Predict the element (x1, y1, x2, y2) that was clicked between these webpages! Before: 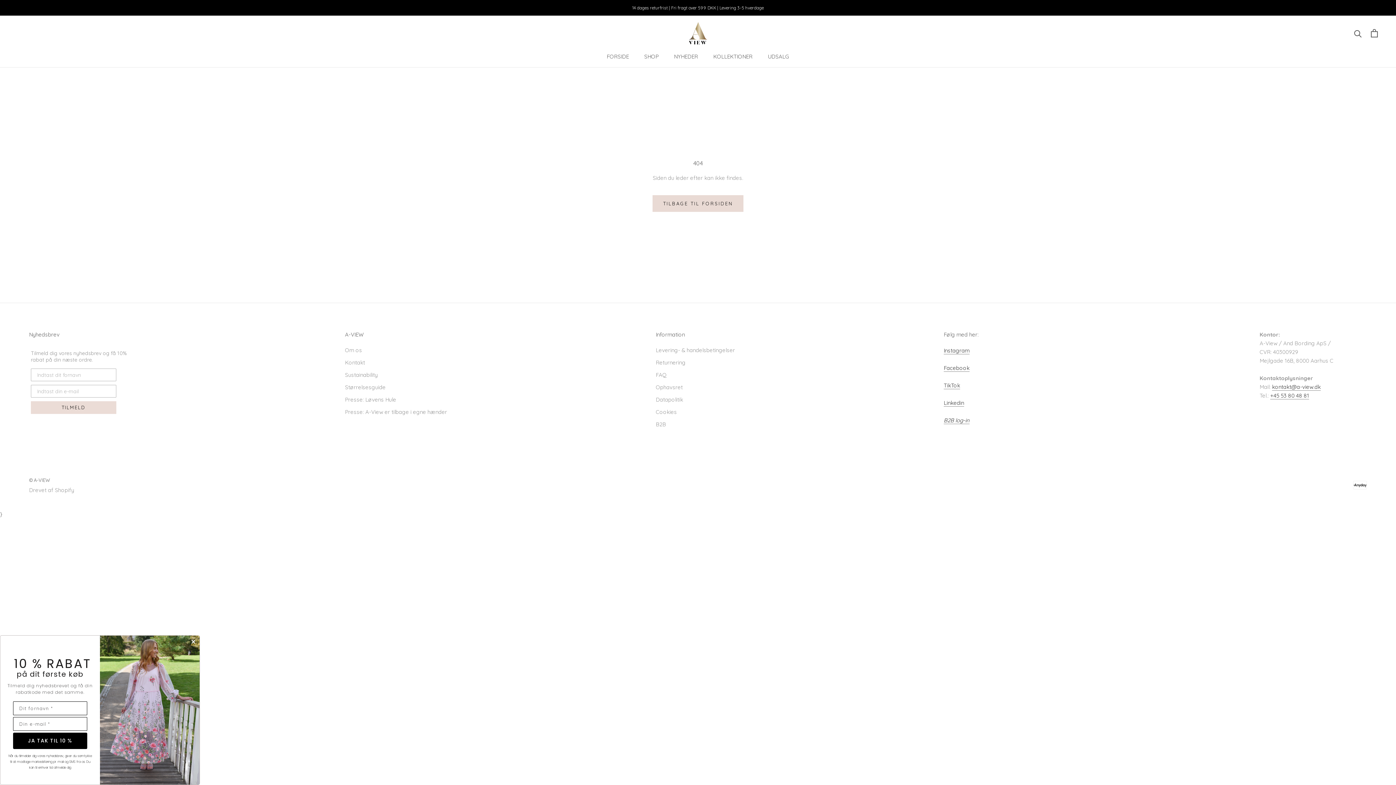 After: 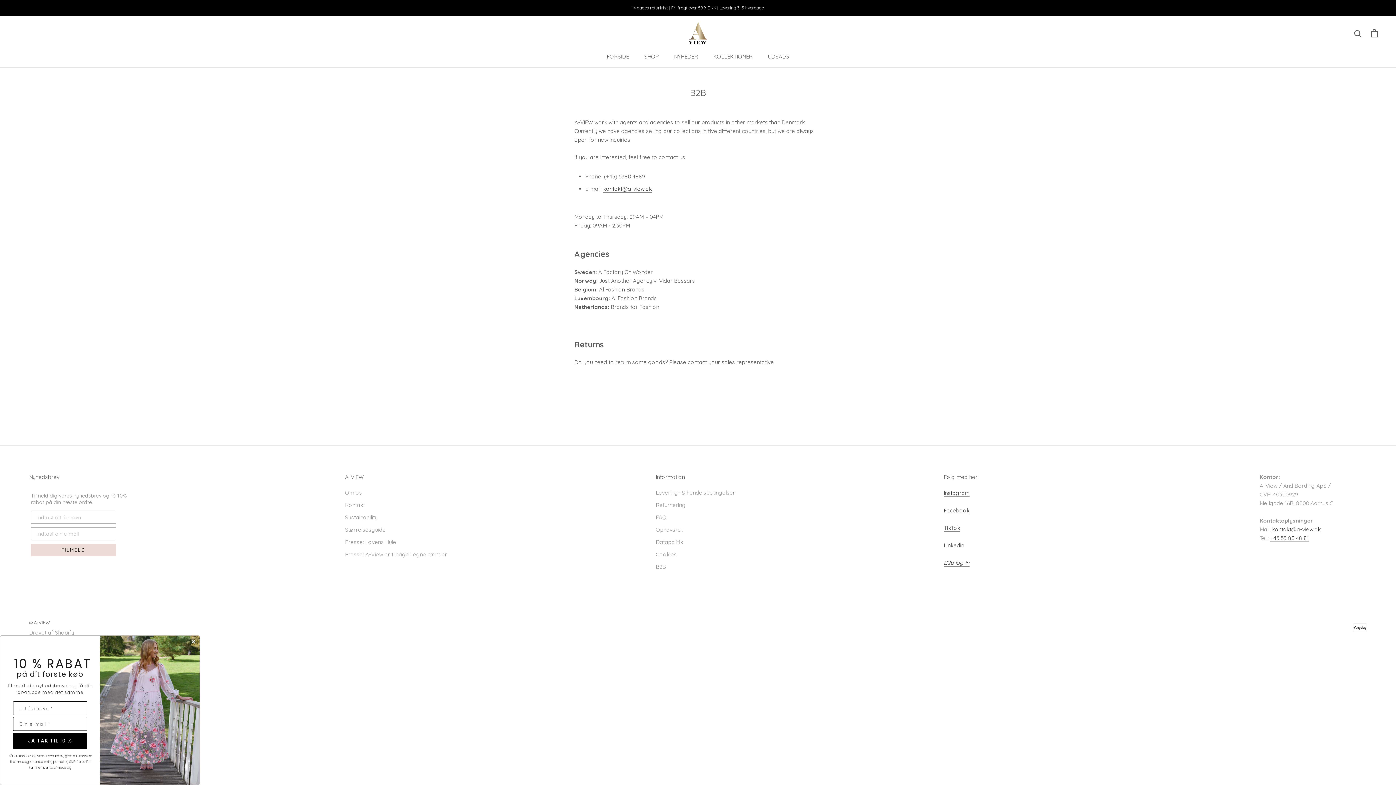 Action: bbox: (656, 420, 735, 428) label: B2B